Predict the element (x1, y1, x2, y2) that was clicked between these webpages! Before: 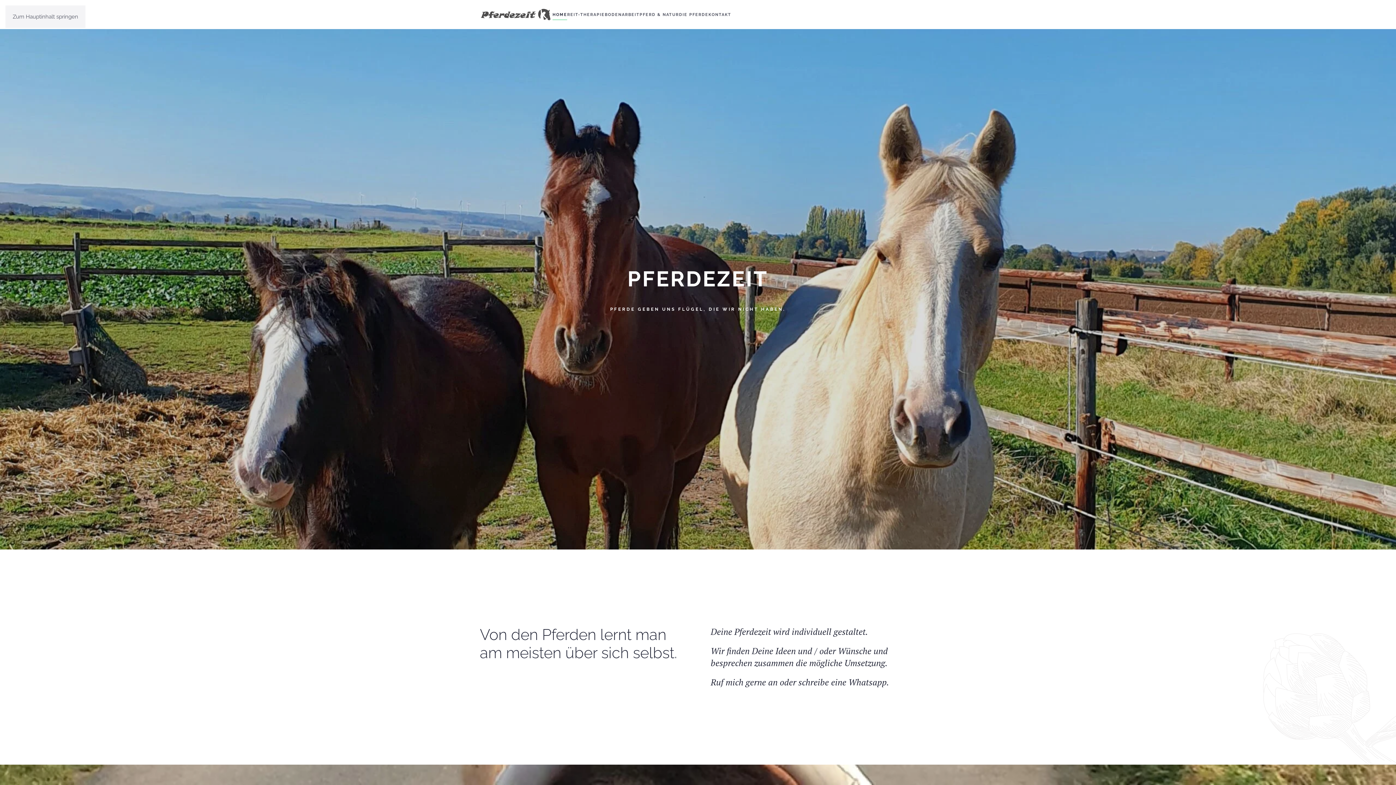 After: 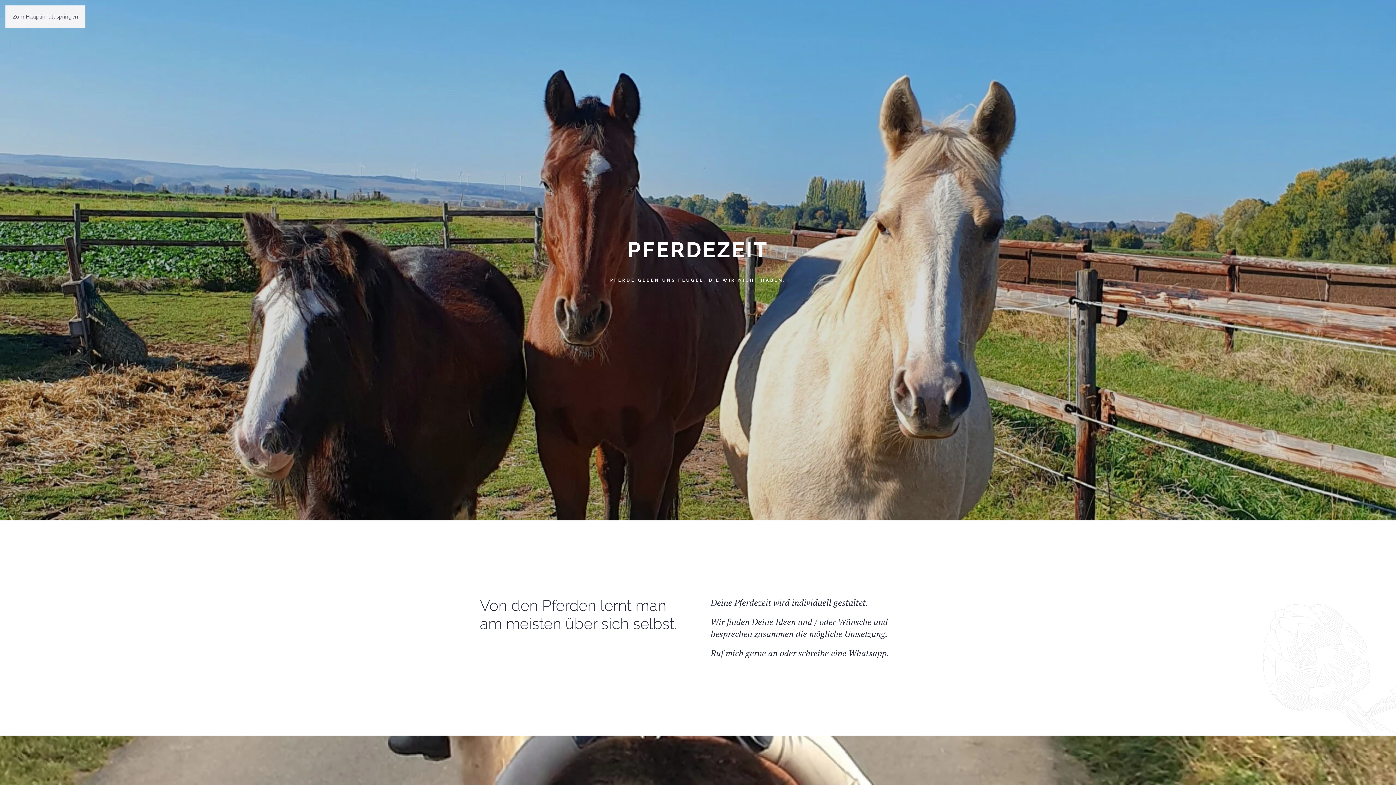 Action: bbox: (12, 13, 78, 20) label: Zum Hauptinhalt springen